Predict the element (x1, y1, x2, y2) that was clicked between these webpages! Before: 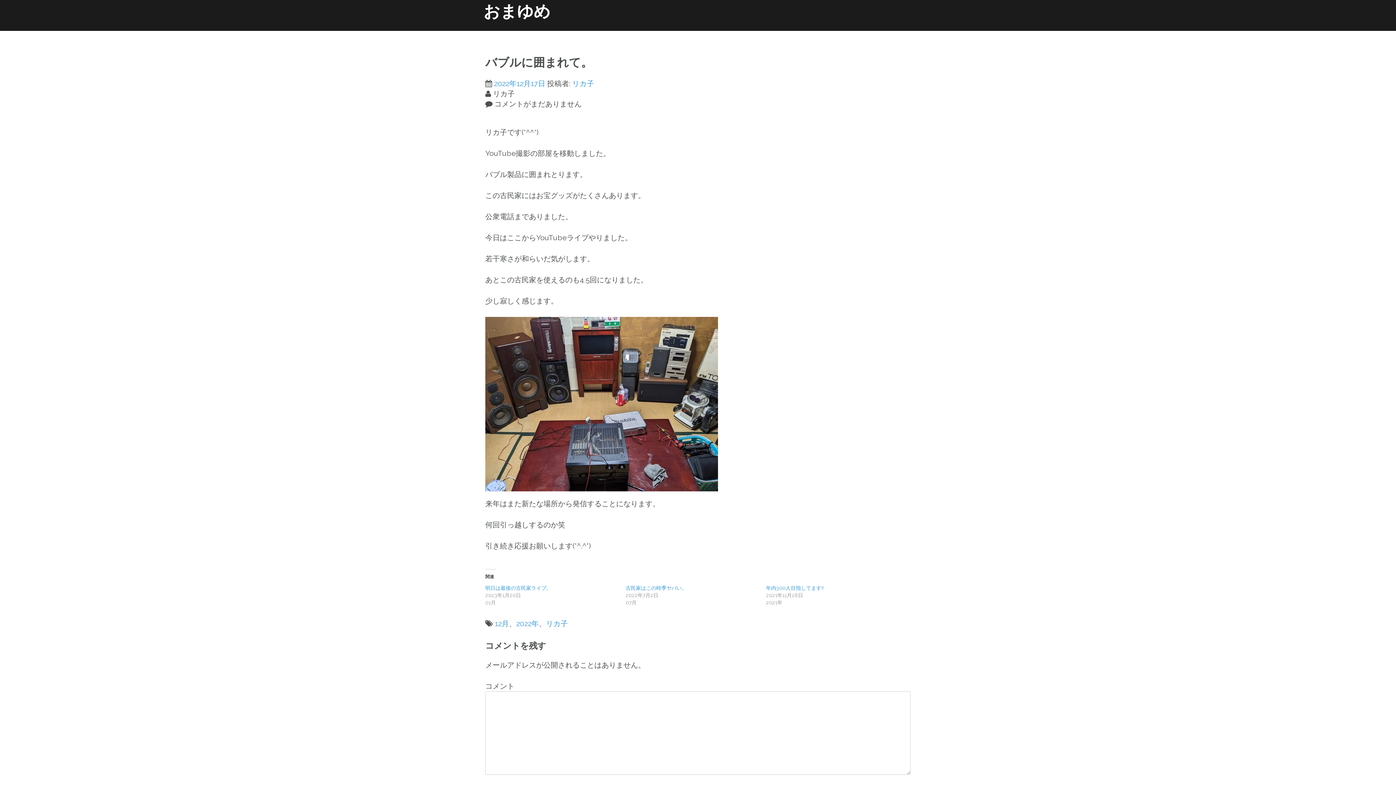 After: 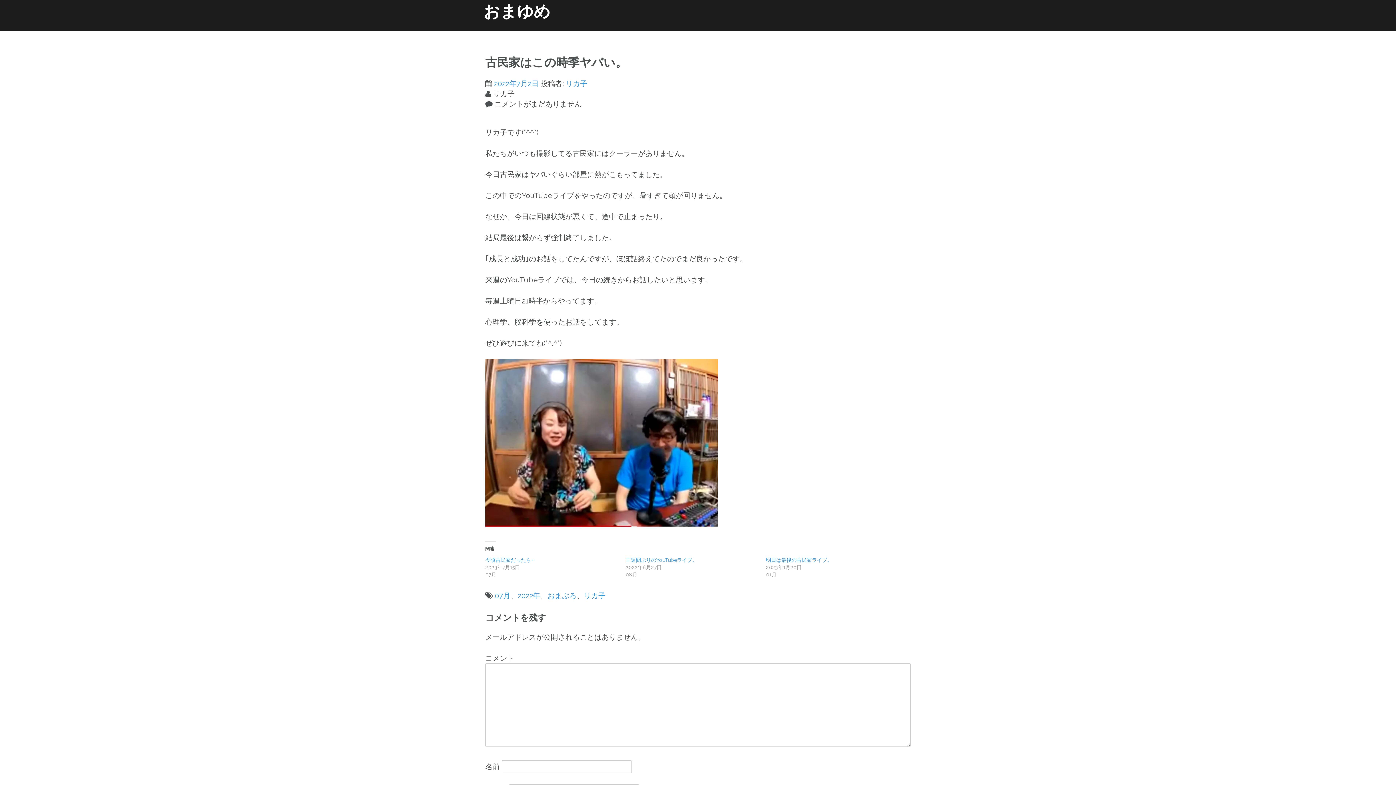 Action: bbox: (625, 585, 686, 591) label: 古民家はこの時季ヤバい。